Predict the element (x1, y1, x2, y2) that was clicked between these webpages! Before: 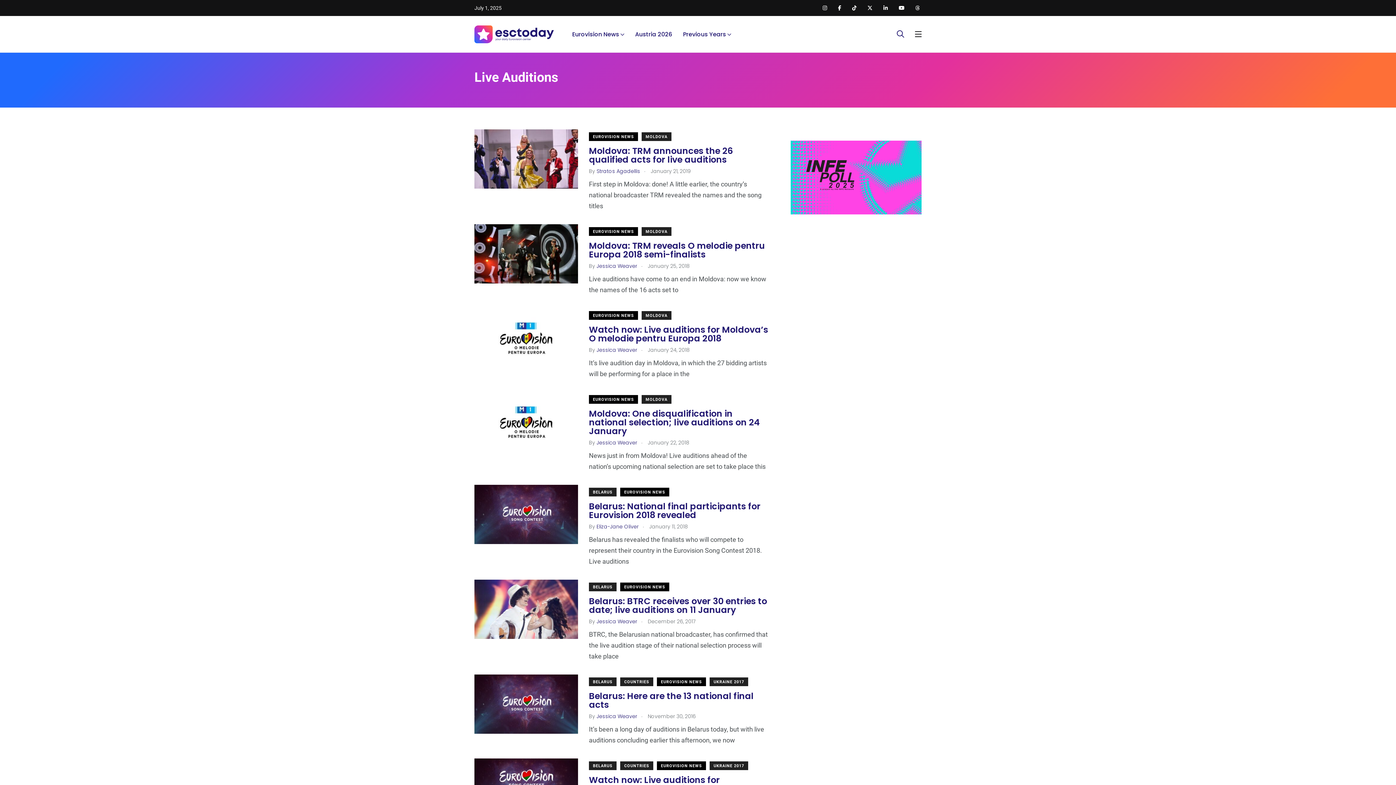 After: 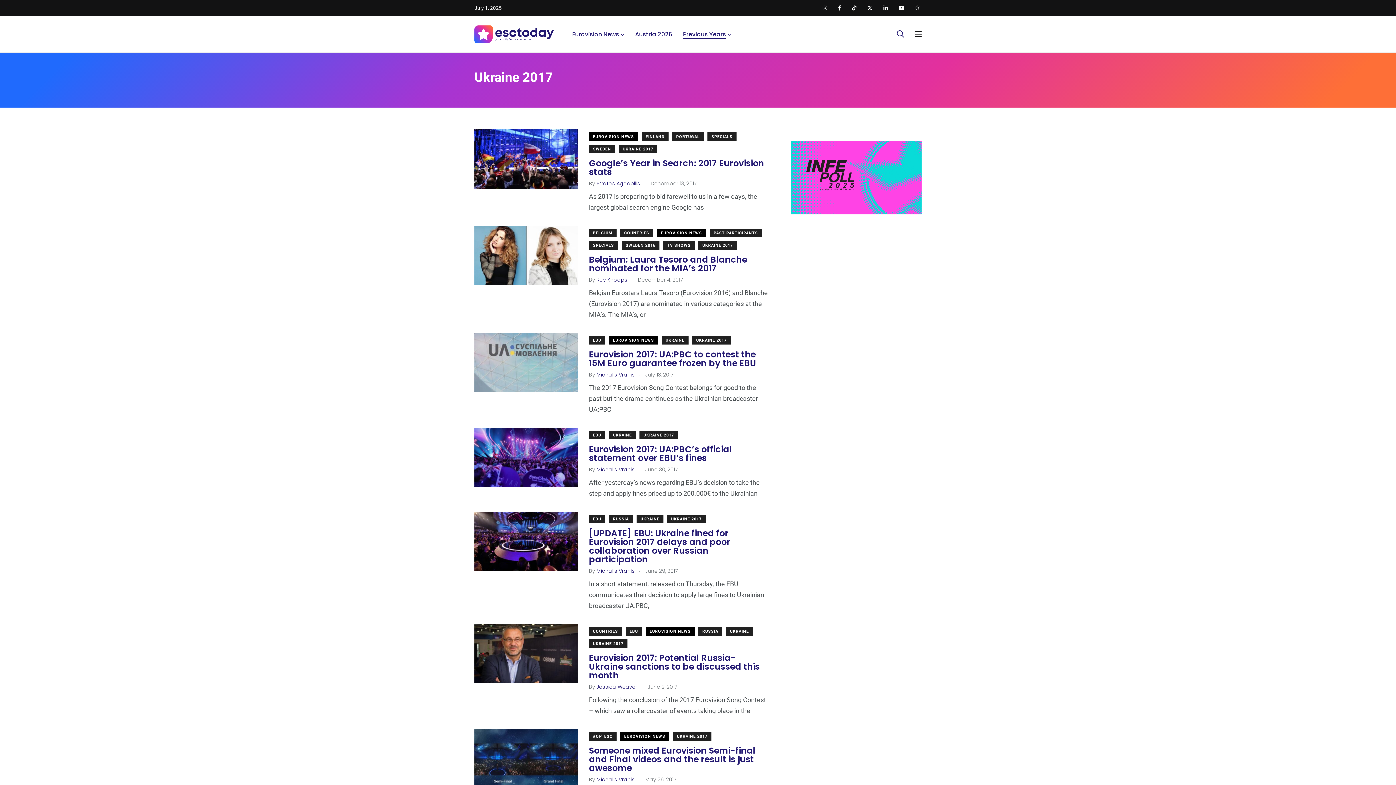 Action: bbox: (709, 677, 748, 686) label: UKRAINE 2017